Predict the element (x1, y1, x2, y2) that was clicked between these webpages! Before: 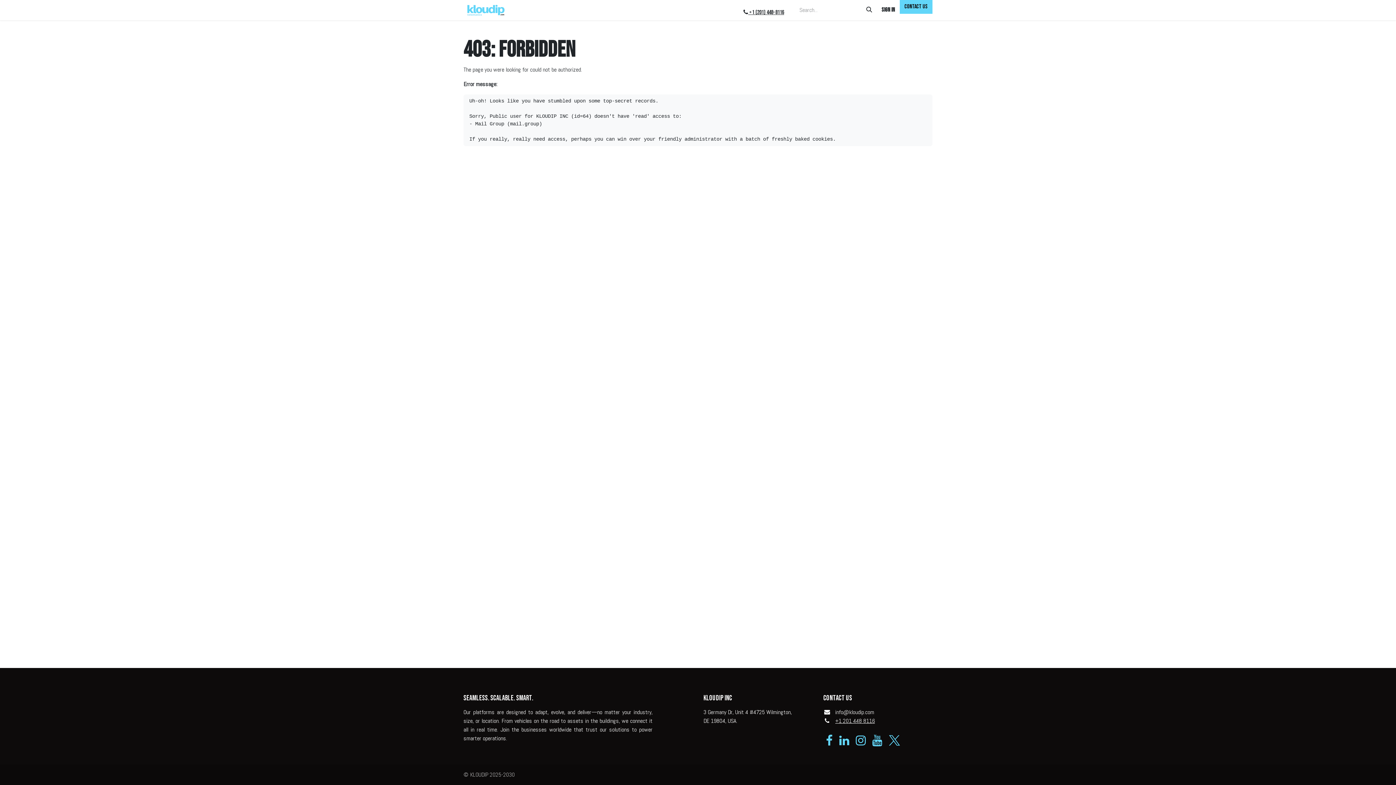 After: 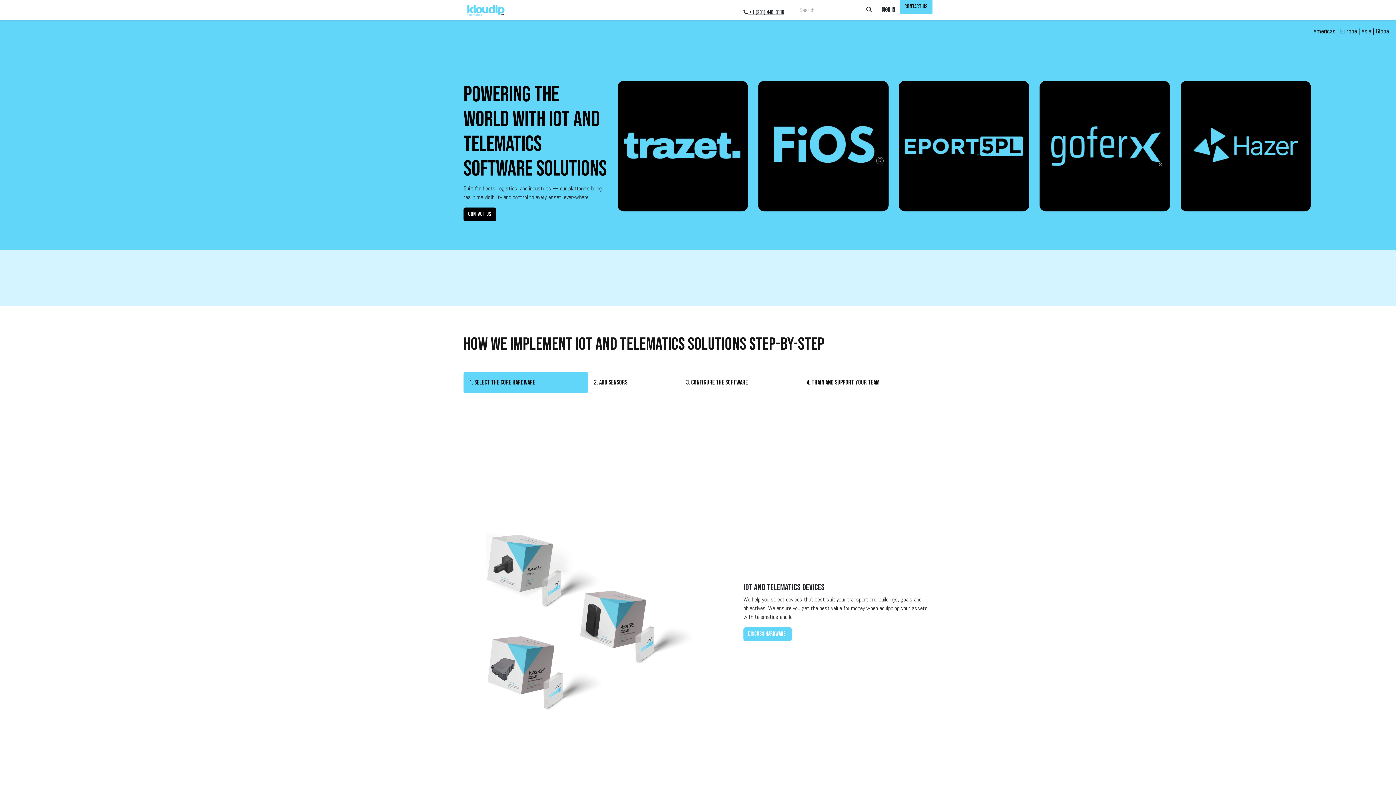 Action: bbox: (463, 0, 508, 20)